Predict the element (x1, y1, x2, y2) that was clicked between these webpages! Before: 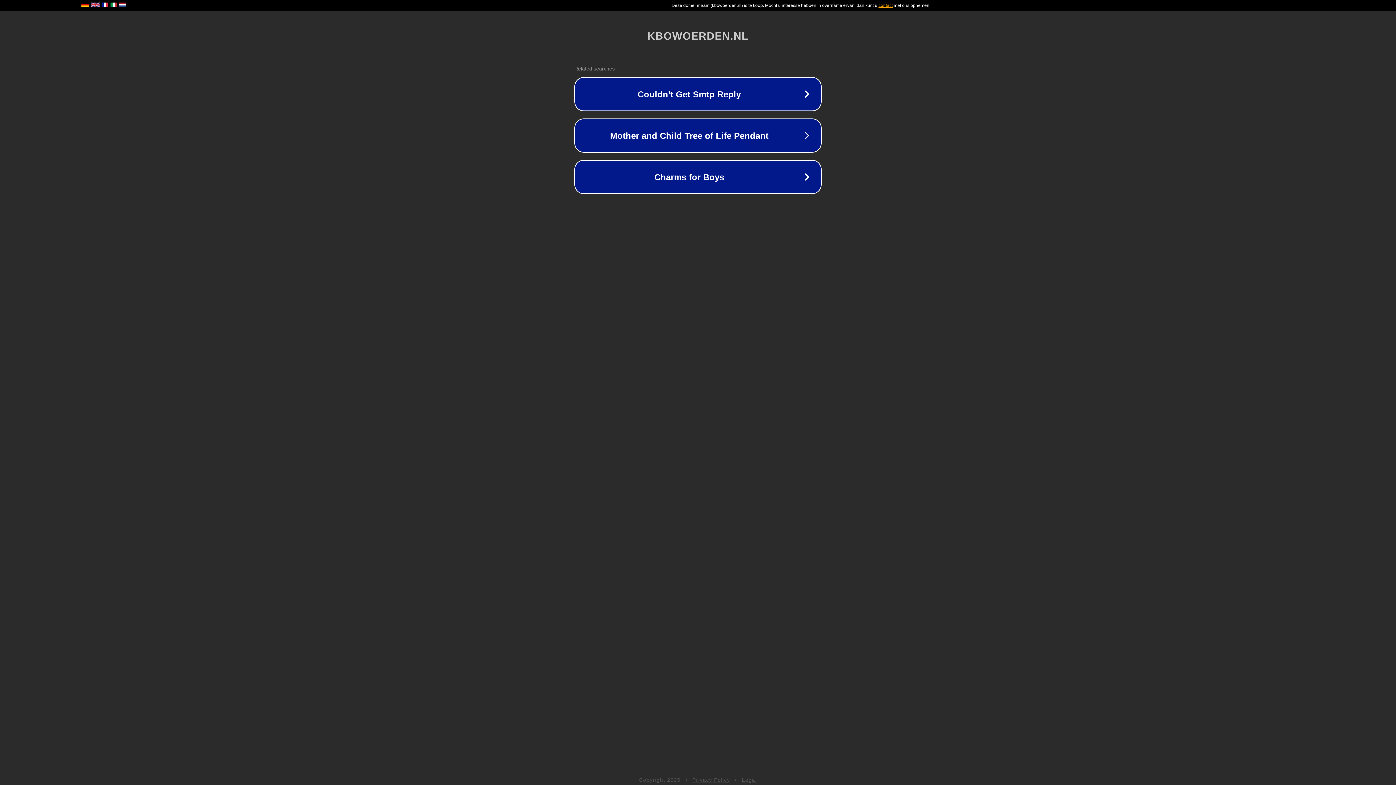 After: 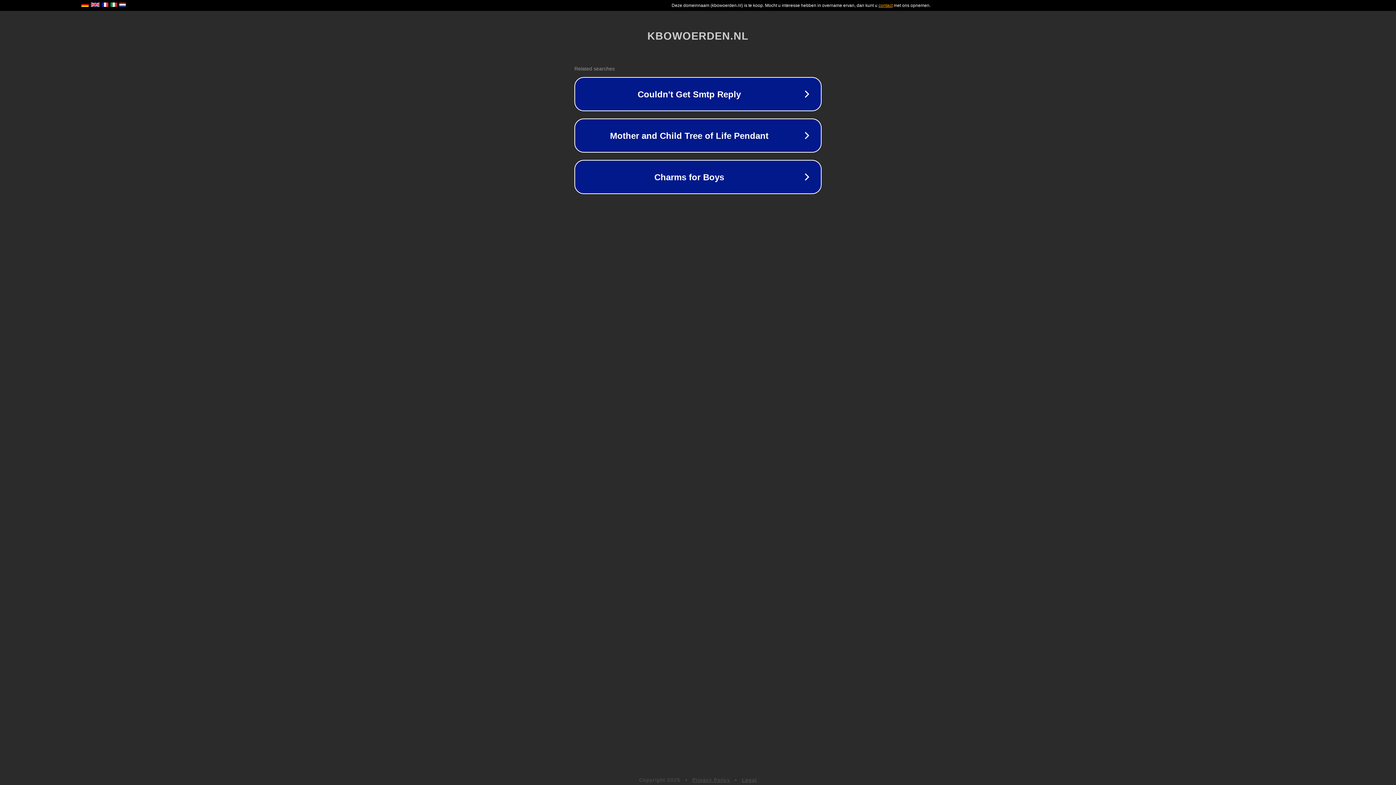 Action: bbox: (692, 777, 730, 783) label: Privacy Policy